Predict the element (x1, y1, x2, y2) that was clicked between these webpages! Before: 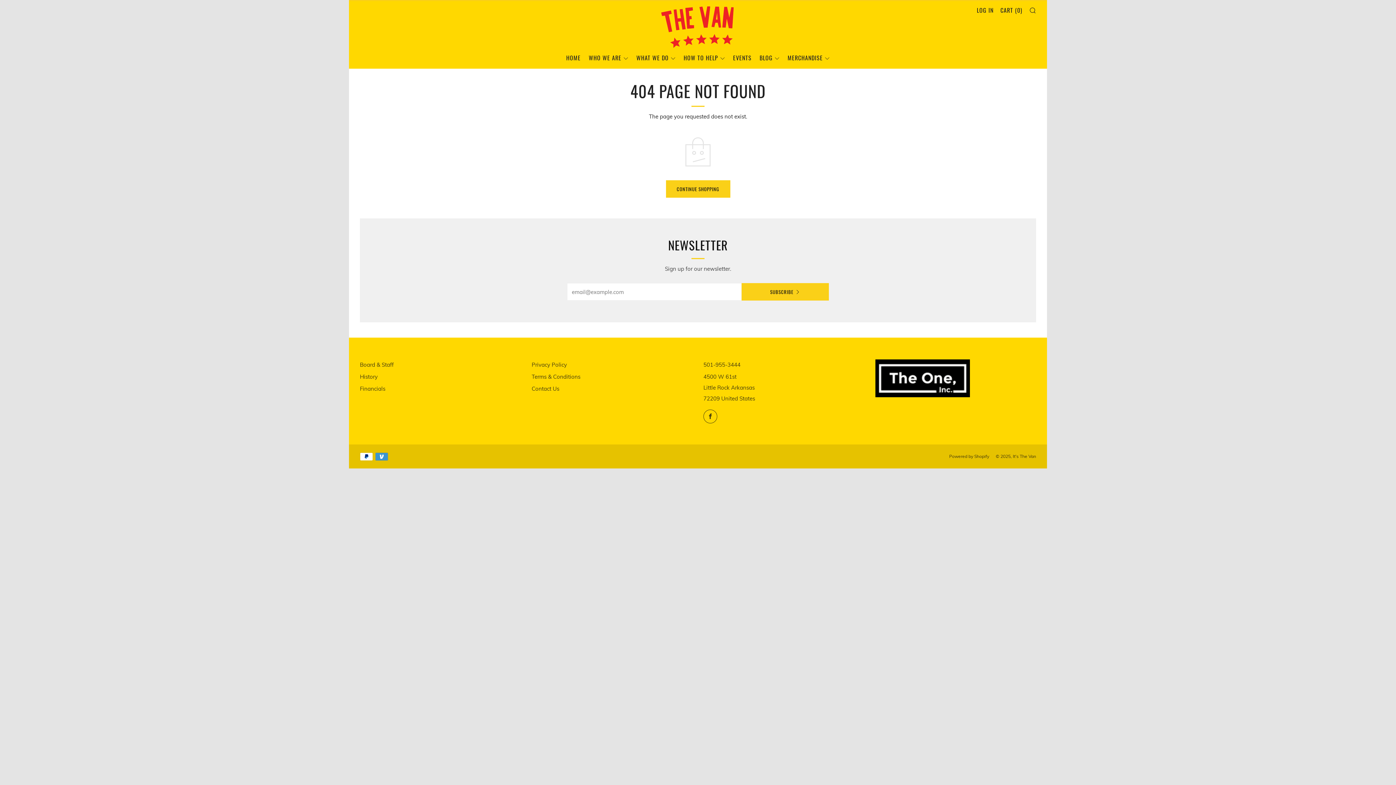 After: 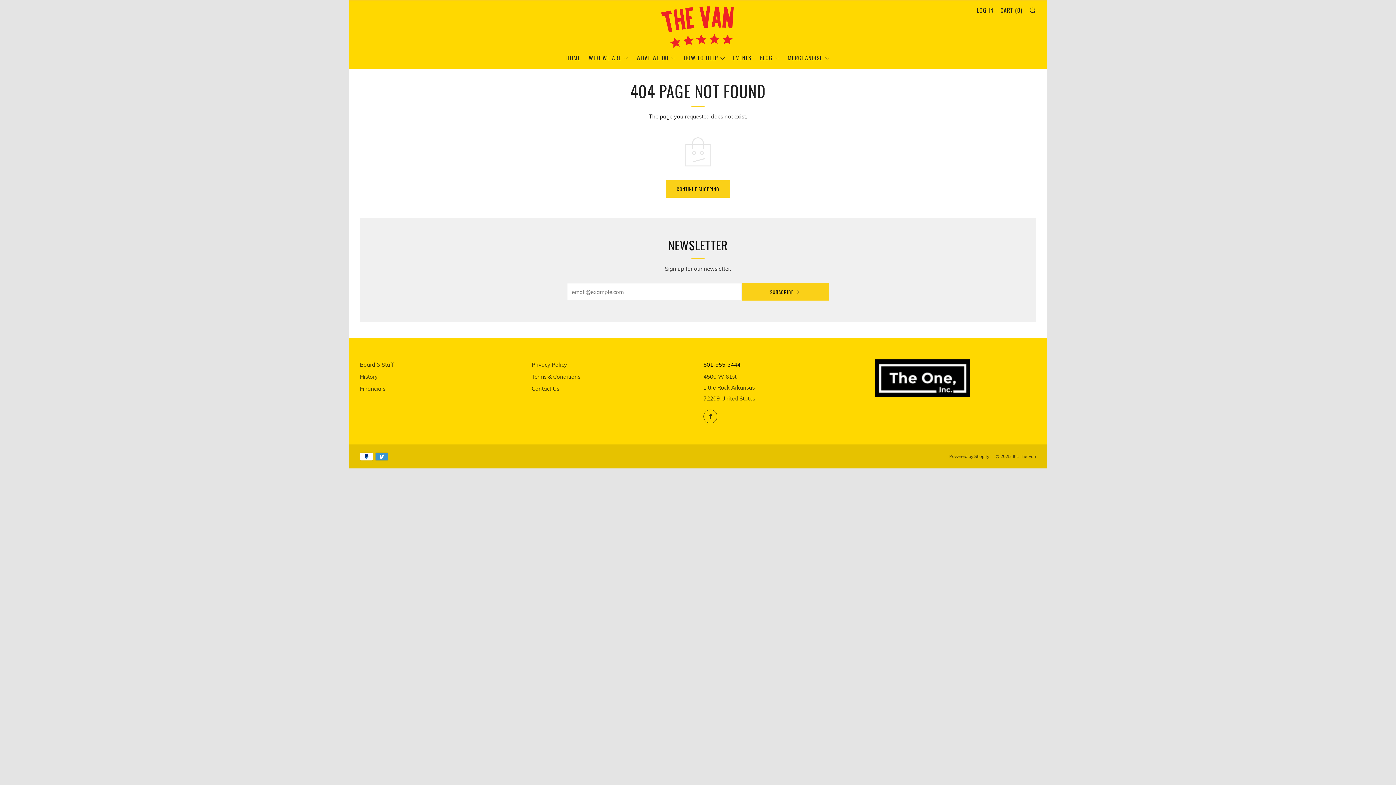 Action: label: 501-955-3444 bbox: (703, 361, 740, 368)